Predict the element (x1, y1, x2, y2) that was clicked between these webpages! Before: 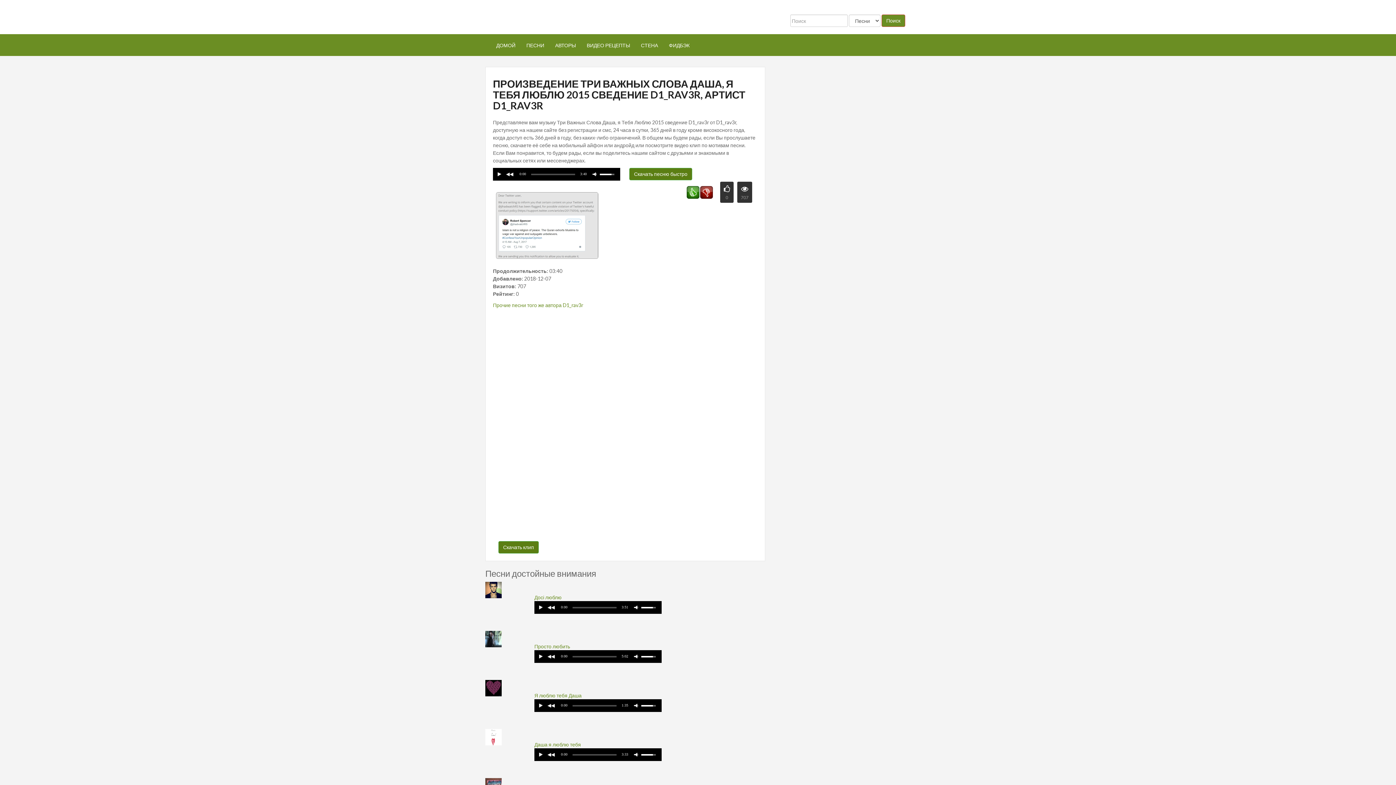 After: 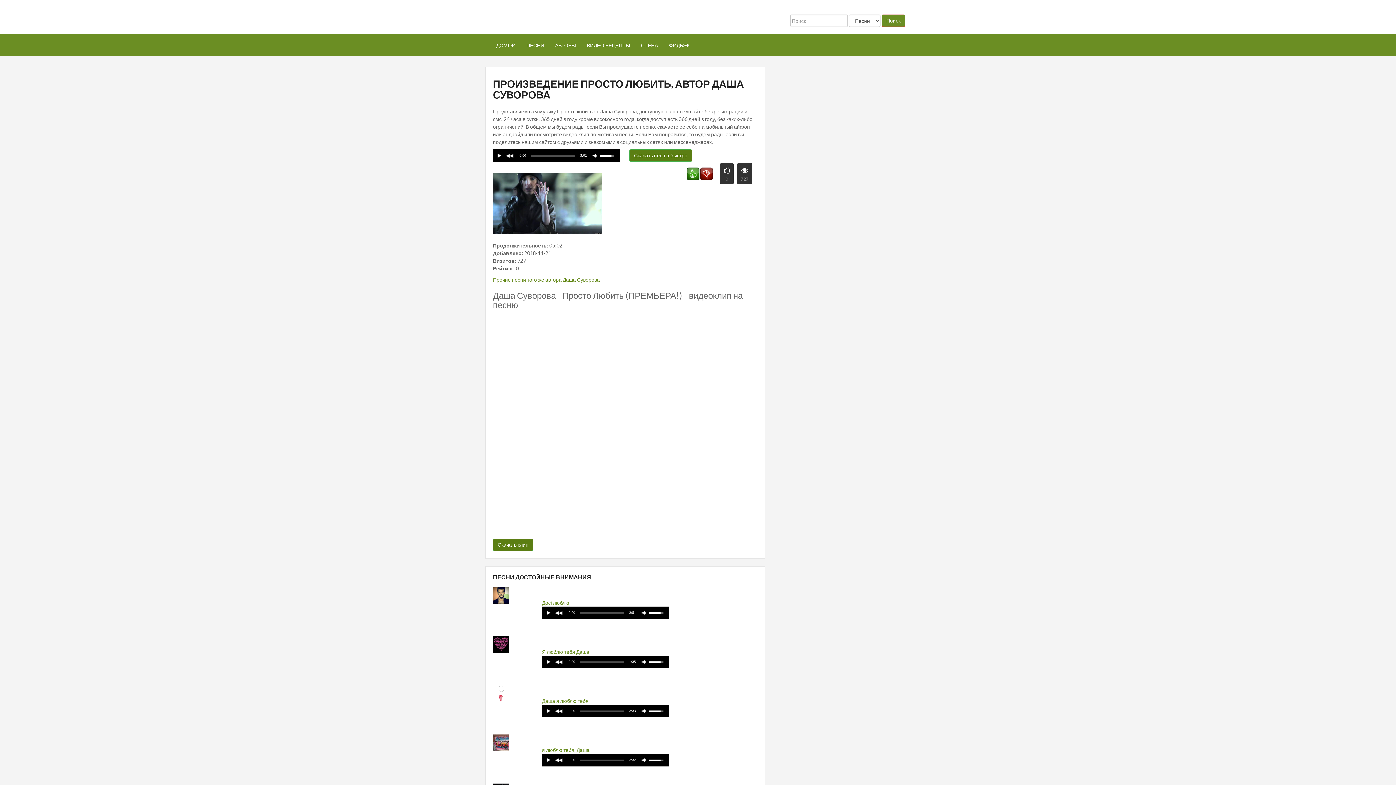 Action: bbox: (534, 642, 661, 650) label: Просто любить